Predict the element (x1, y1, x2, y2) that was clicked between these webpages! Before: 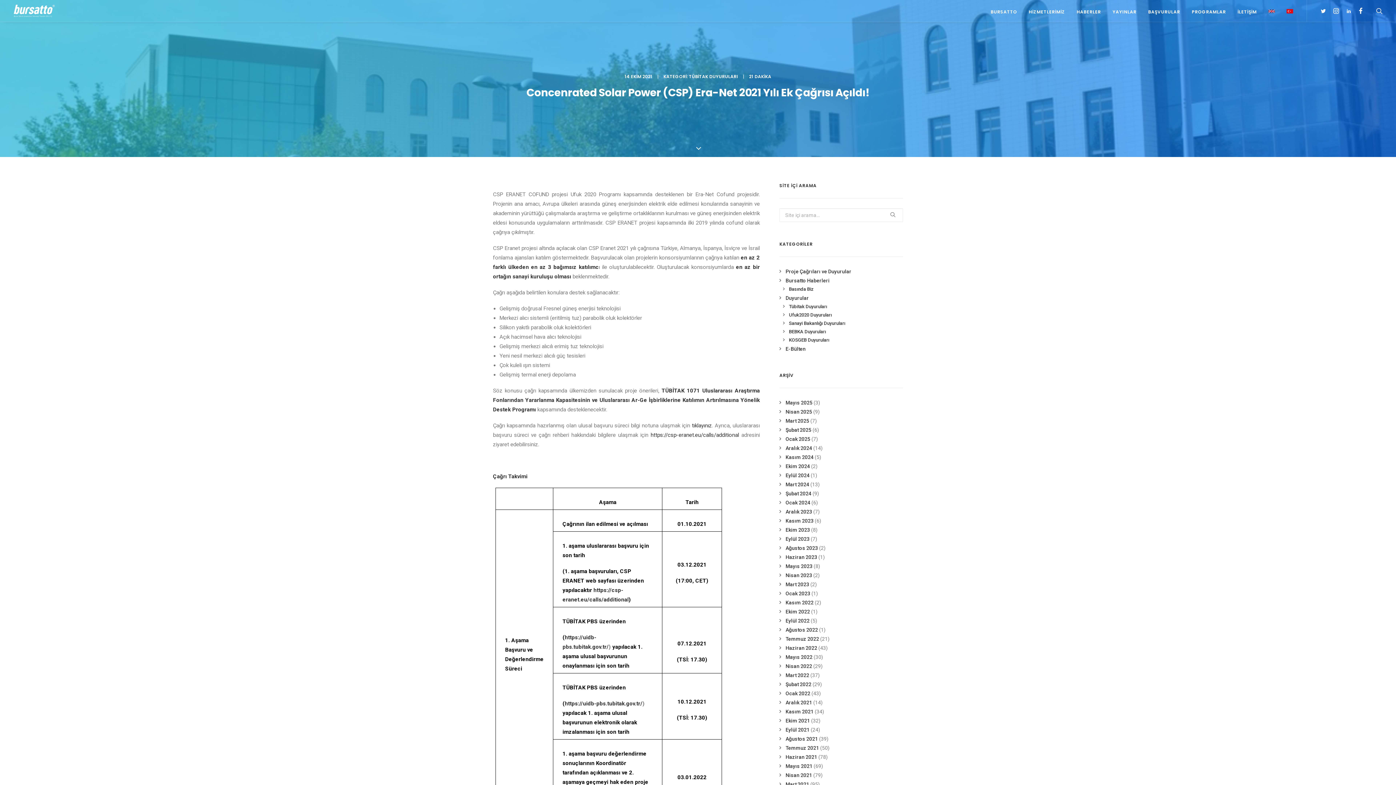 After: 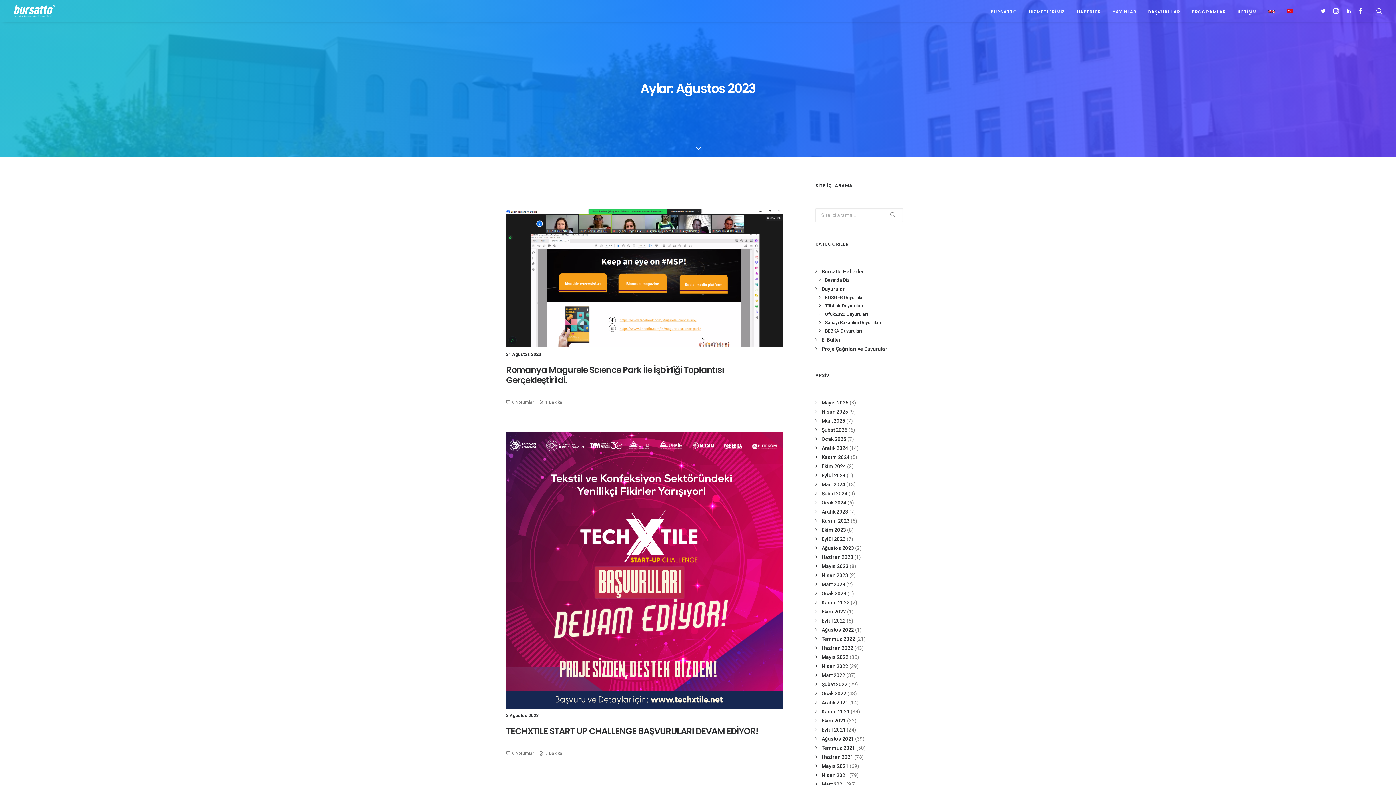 Action: bbox: (779, 545, 818, 551) label: Ağustos 2023